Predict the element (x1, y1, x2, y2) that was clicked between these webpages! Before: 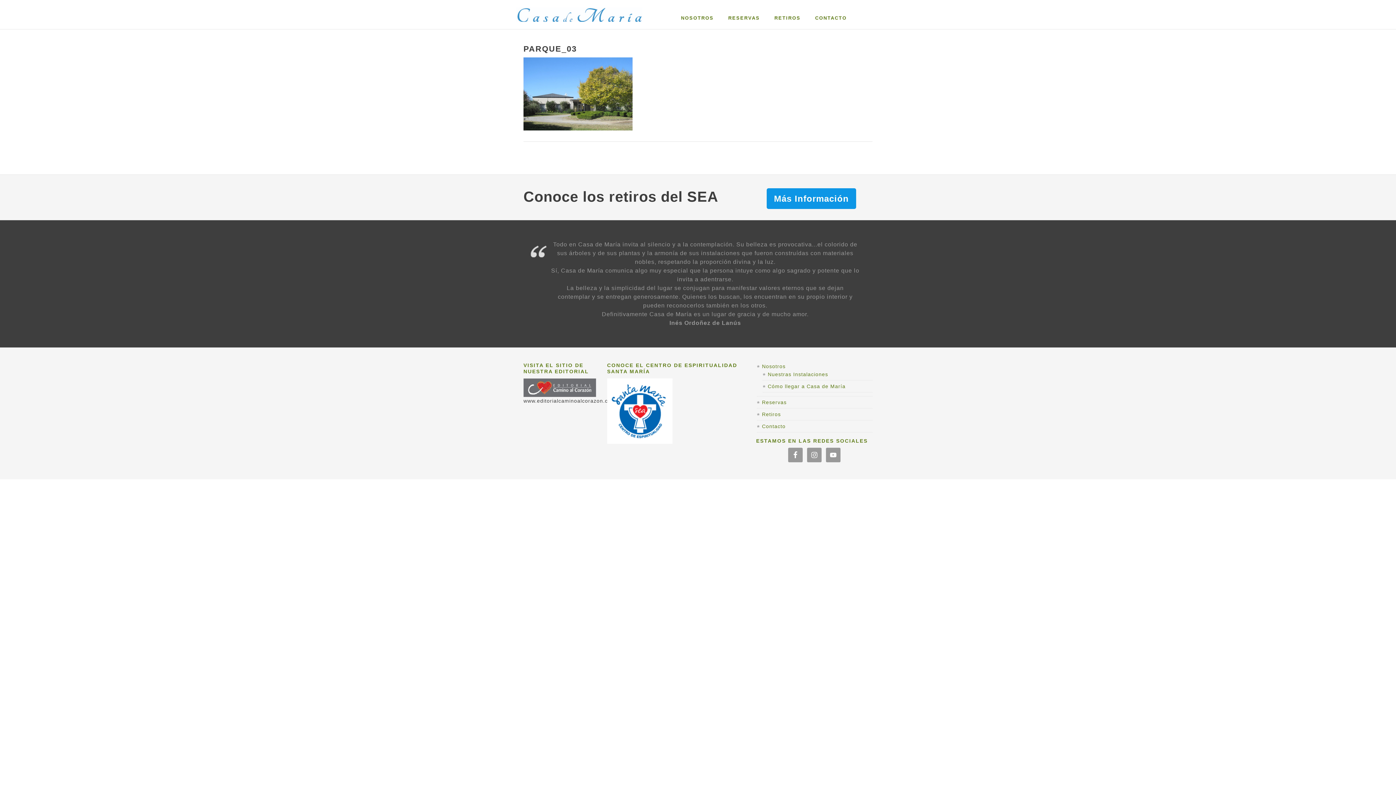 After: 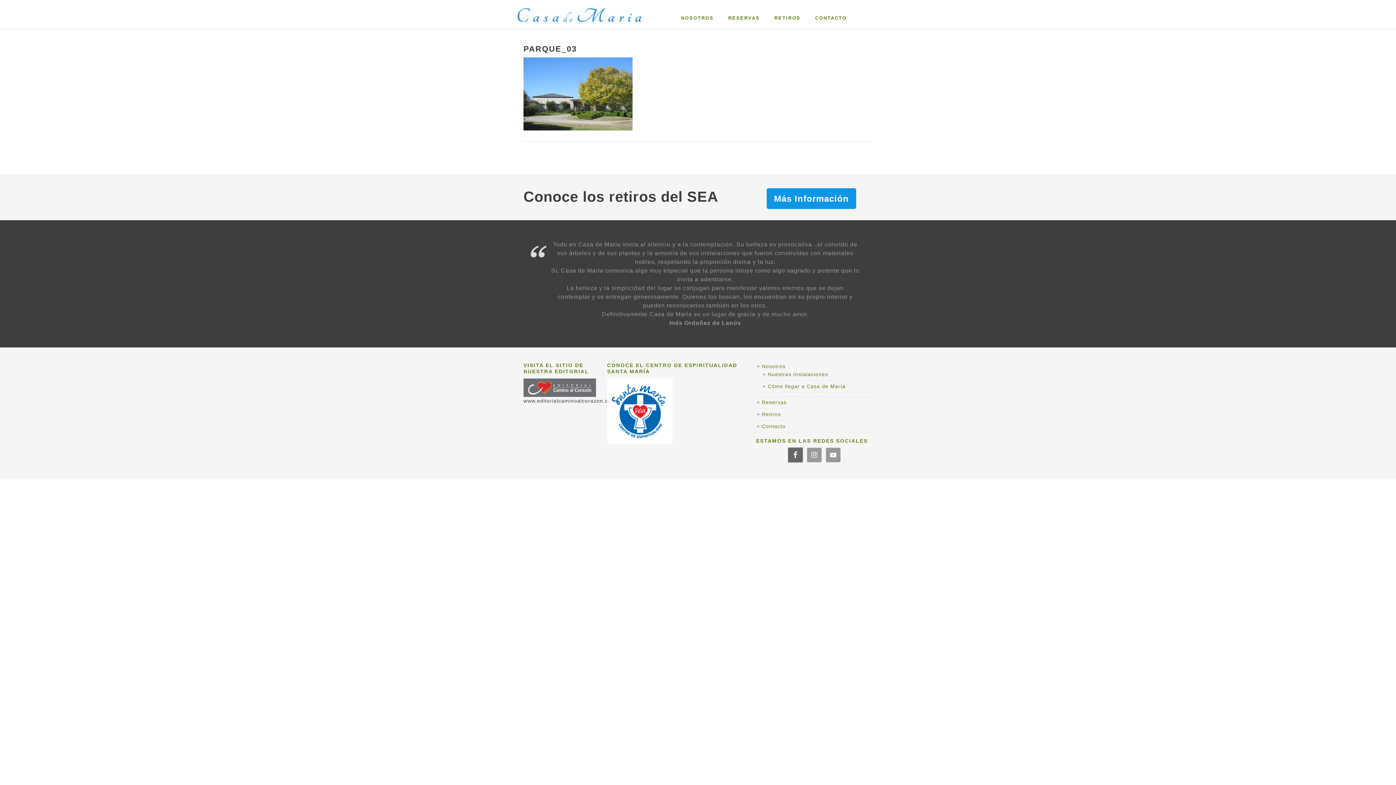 Action: bbox: (788, 447, 802, 462)